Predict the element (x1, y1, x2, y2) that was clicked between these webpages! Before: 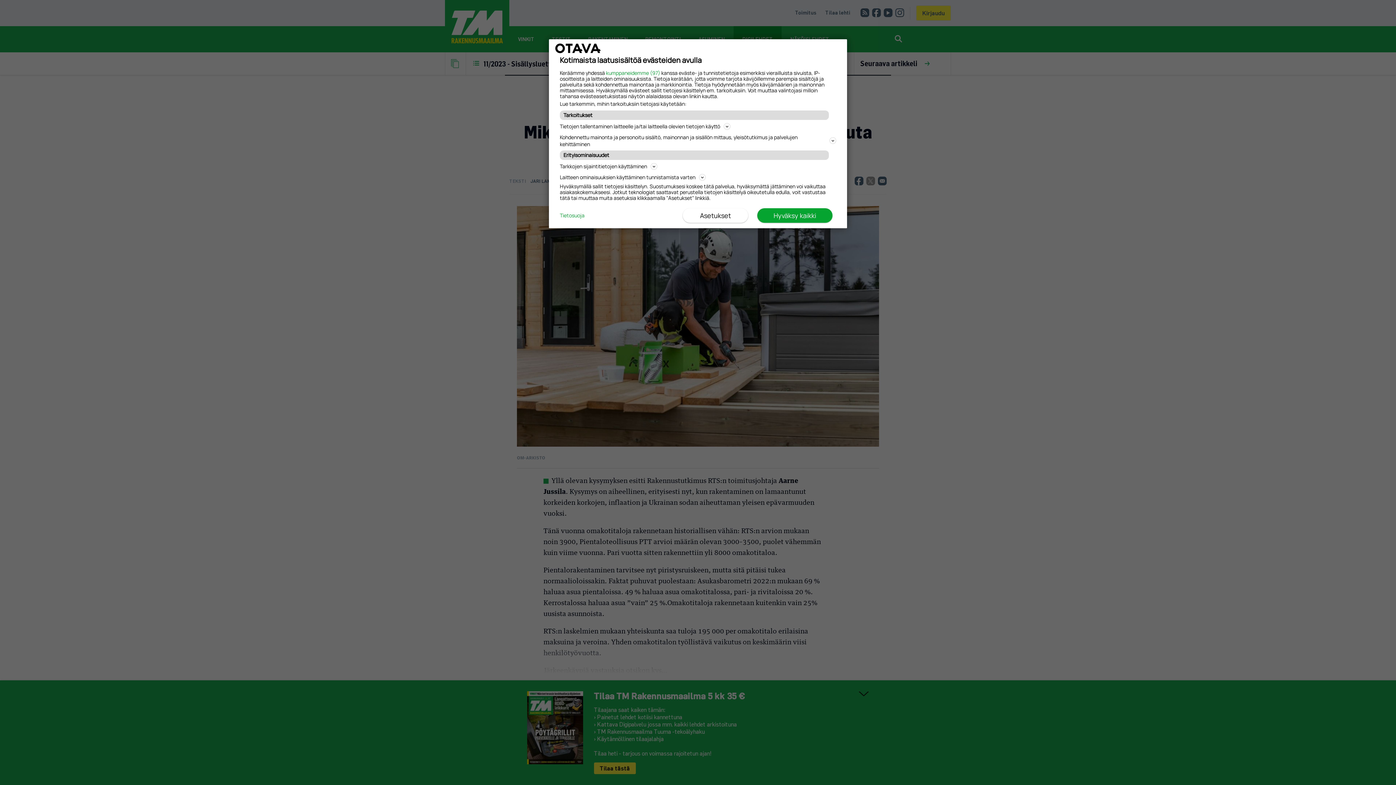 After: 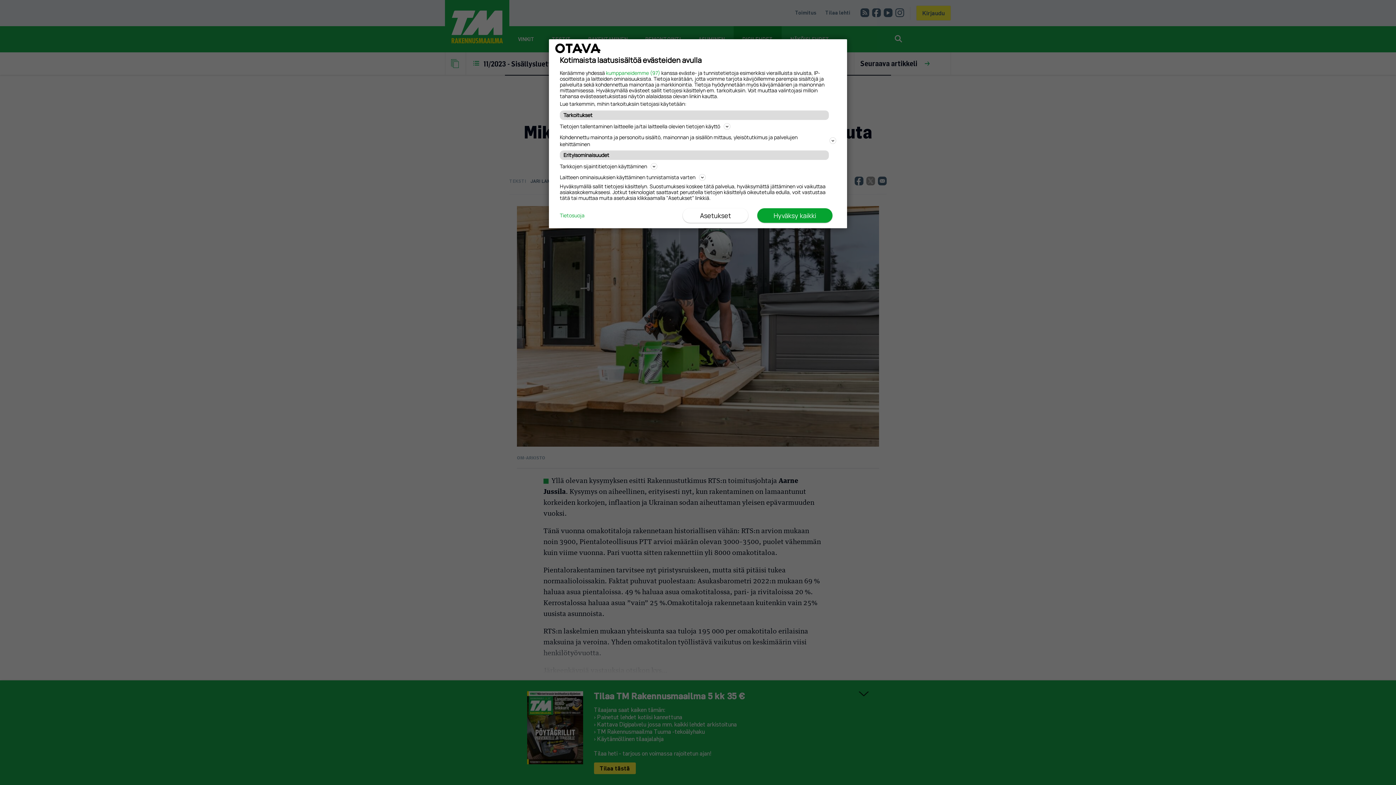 Action: bbox: (560, 212, 584, 218) label: Tietosuoja